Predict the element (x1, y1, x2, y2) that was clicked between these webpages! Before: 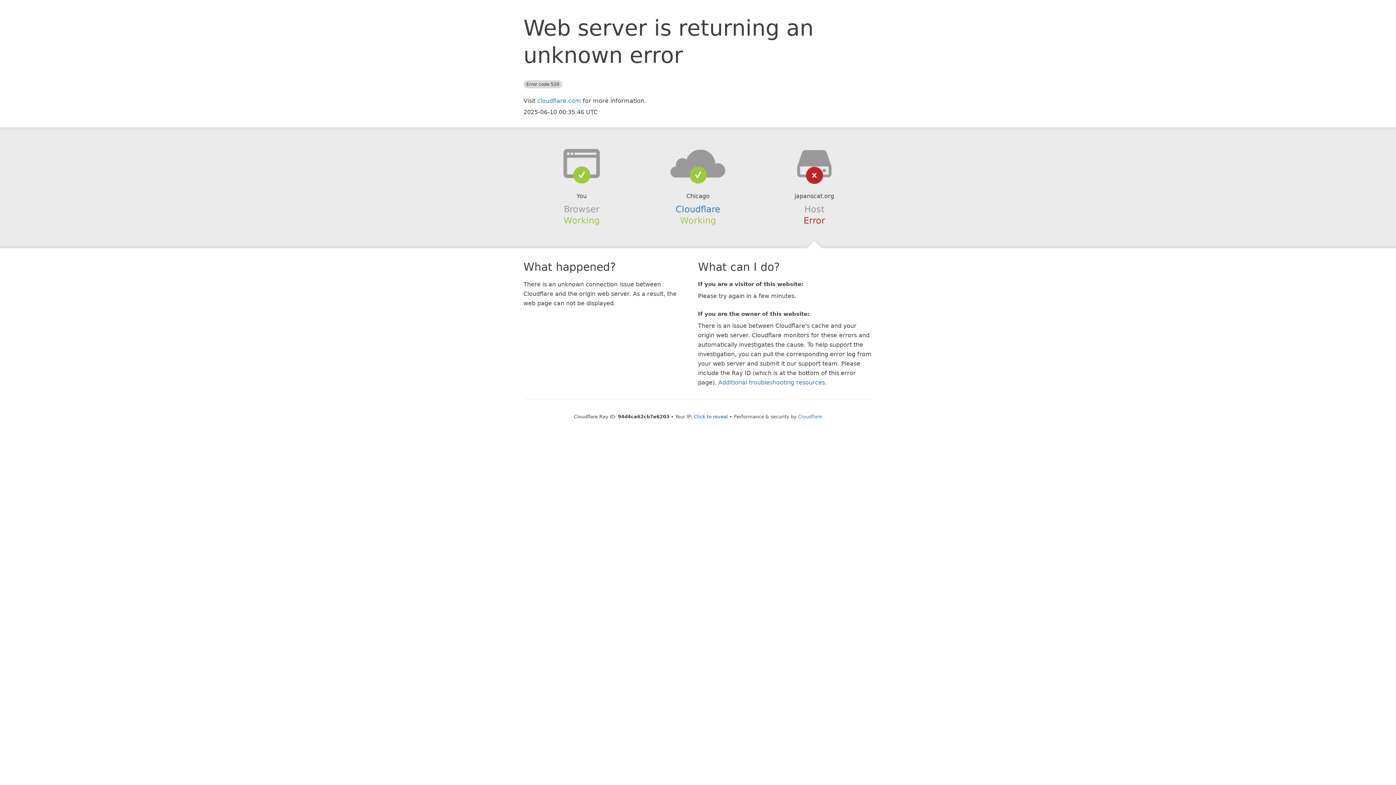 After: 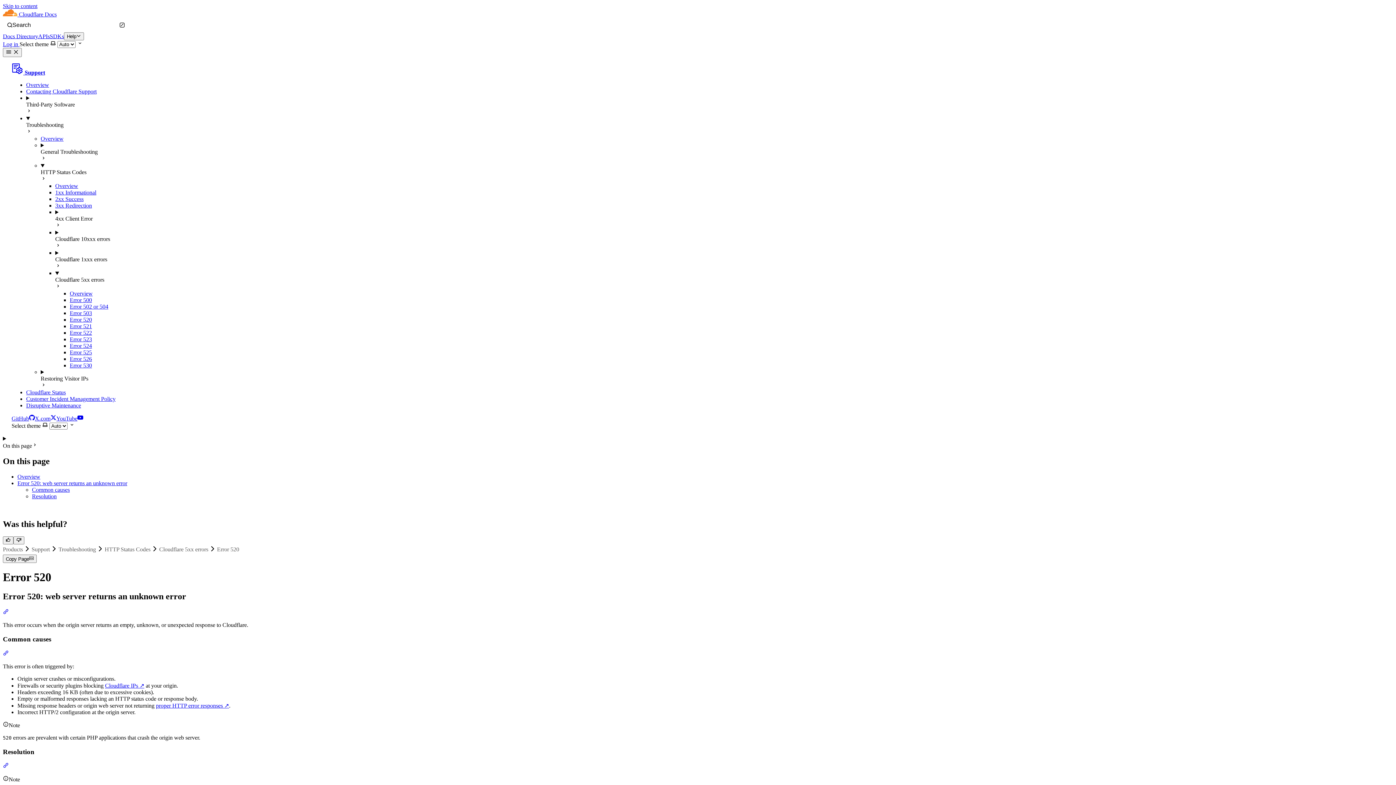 Action: label: Additional troubleshooting resources bbox: (718, 379, 825, 386)